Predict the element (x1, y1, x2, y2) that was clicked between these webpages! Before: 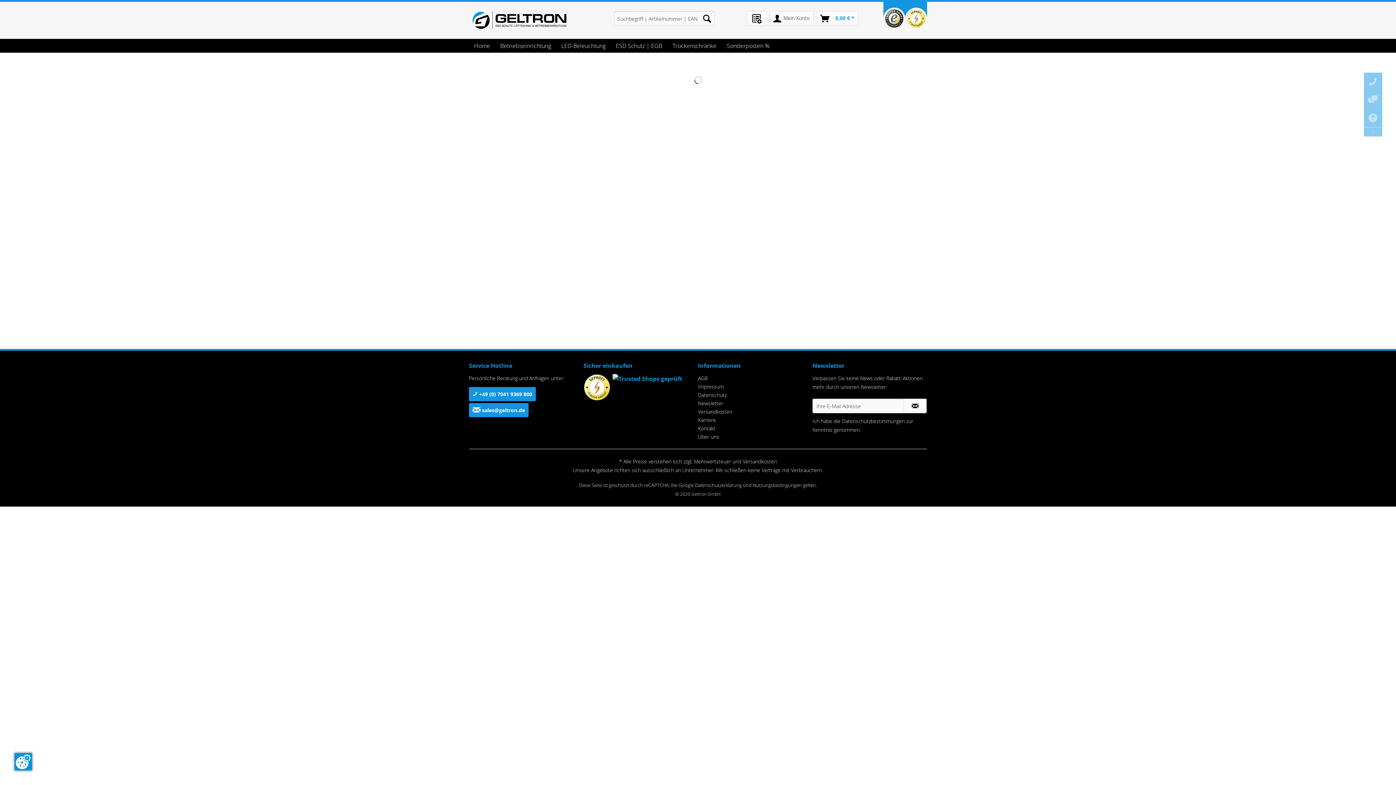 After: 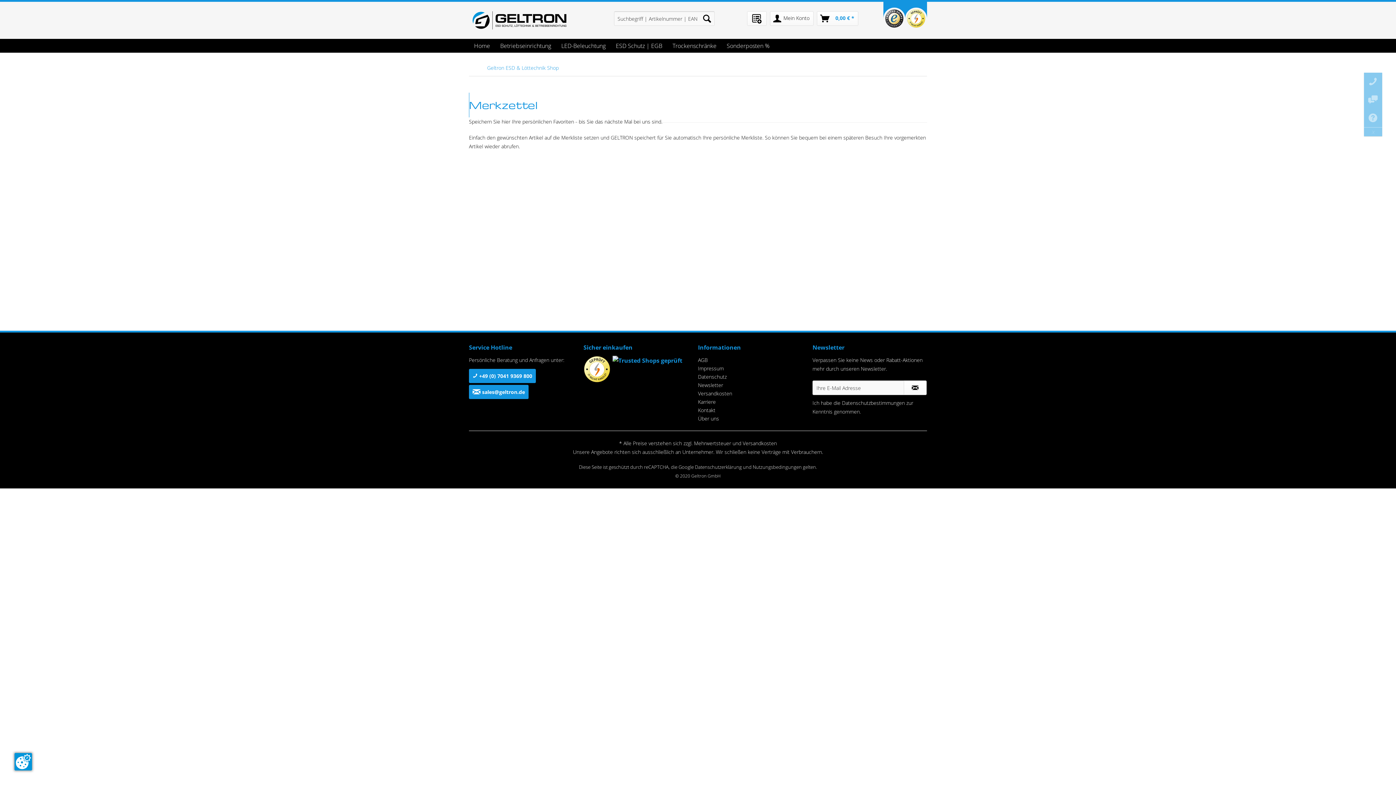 Action: bbox: (747, 11, 766, 25)